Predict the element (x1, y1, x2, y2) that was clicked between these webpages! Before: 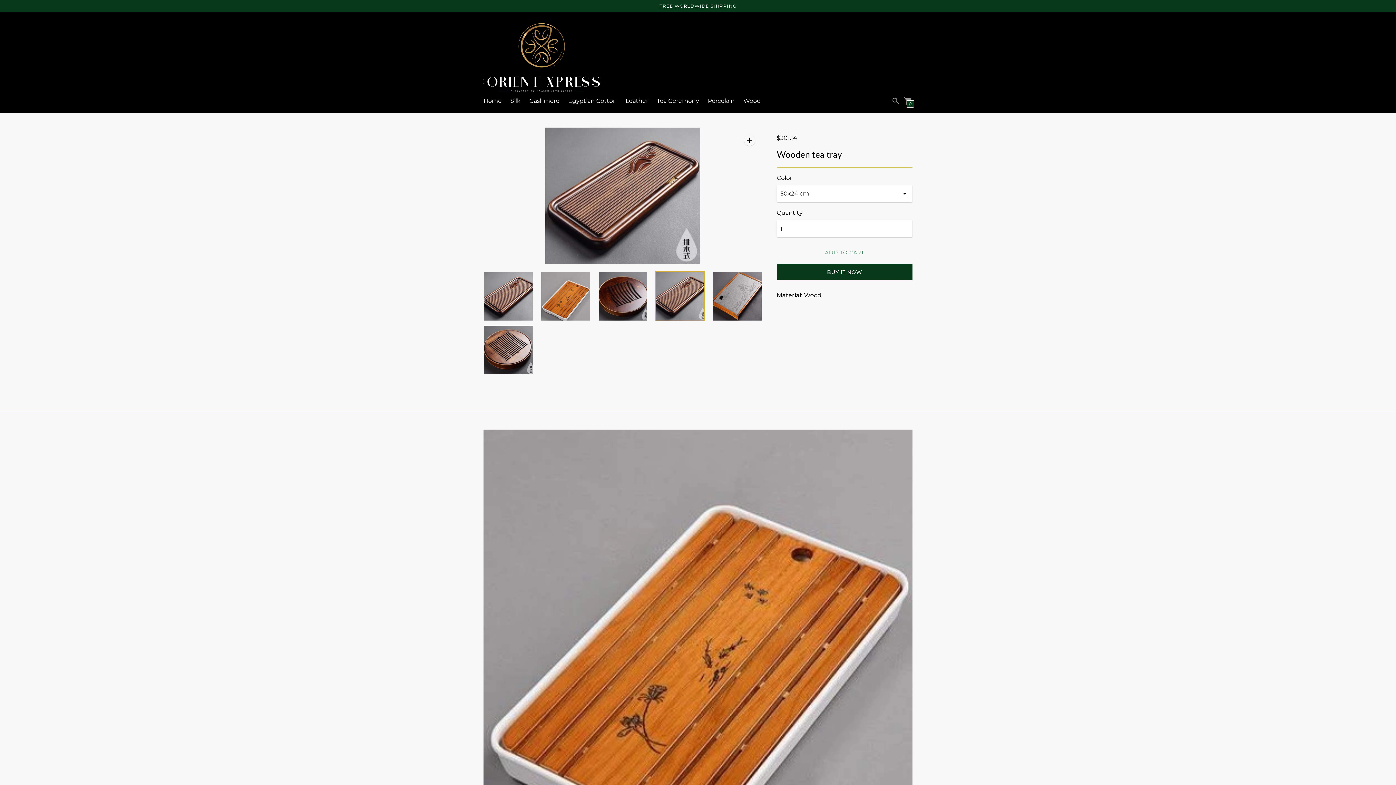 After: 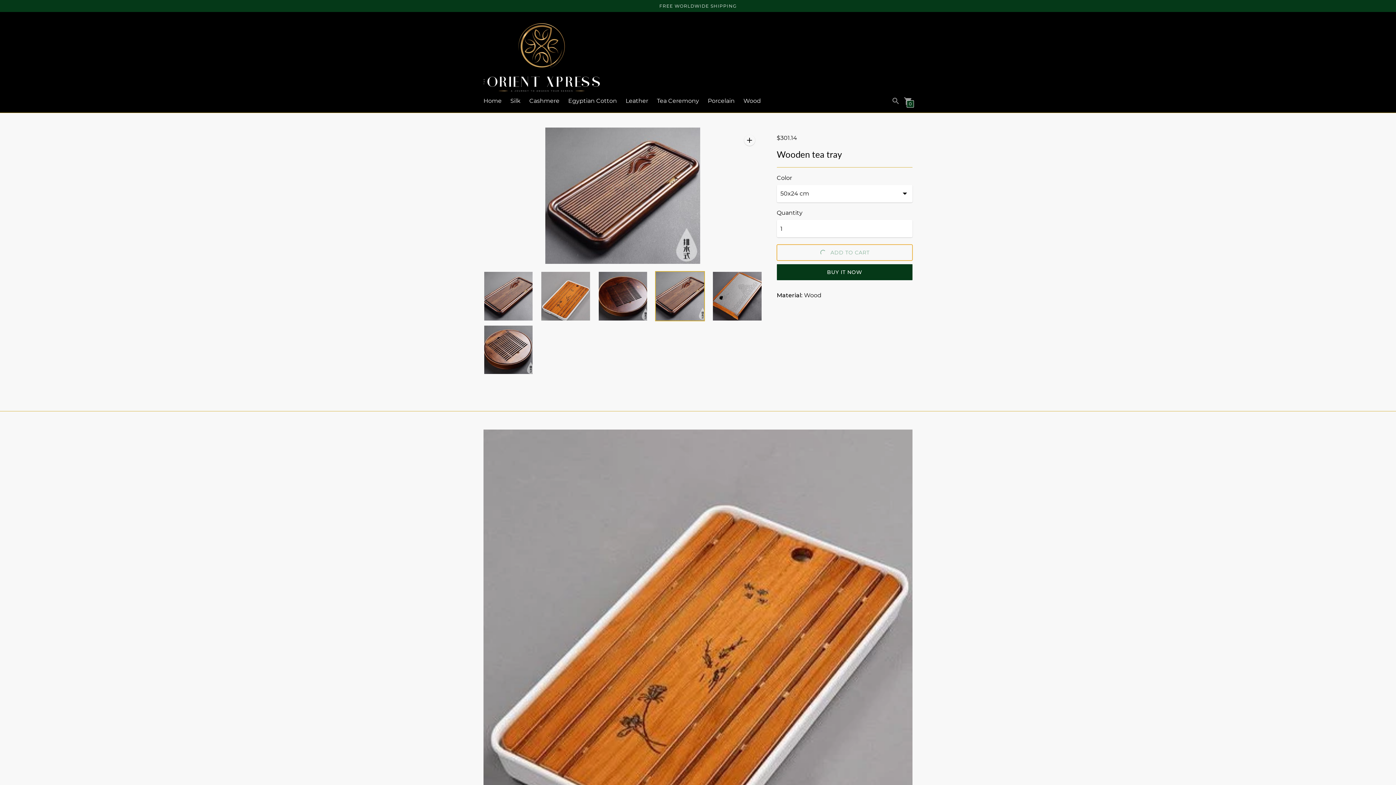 Action: label: ADD TO CART bbox: (776, 244, 912, 260)